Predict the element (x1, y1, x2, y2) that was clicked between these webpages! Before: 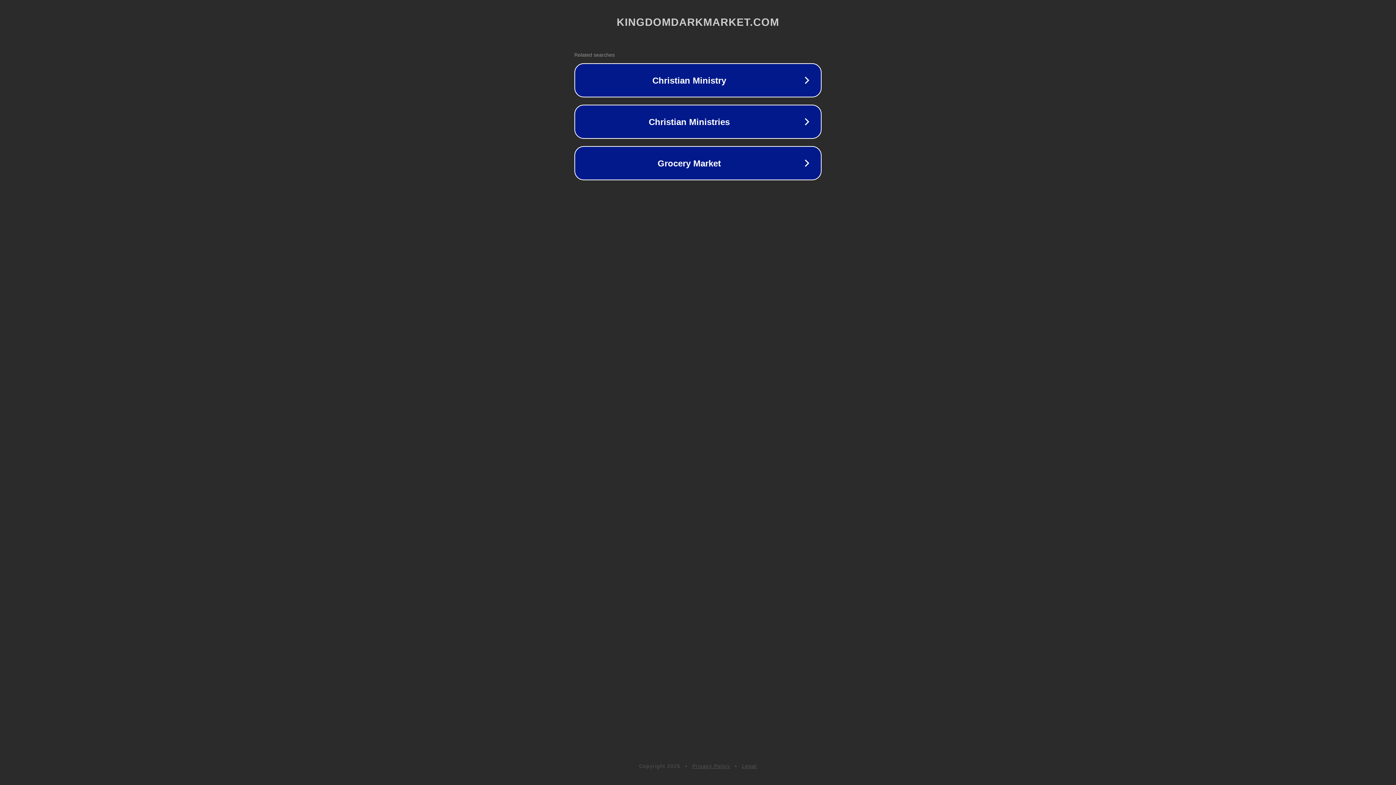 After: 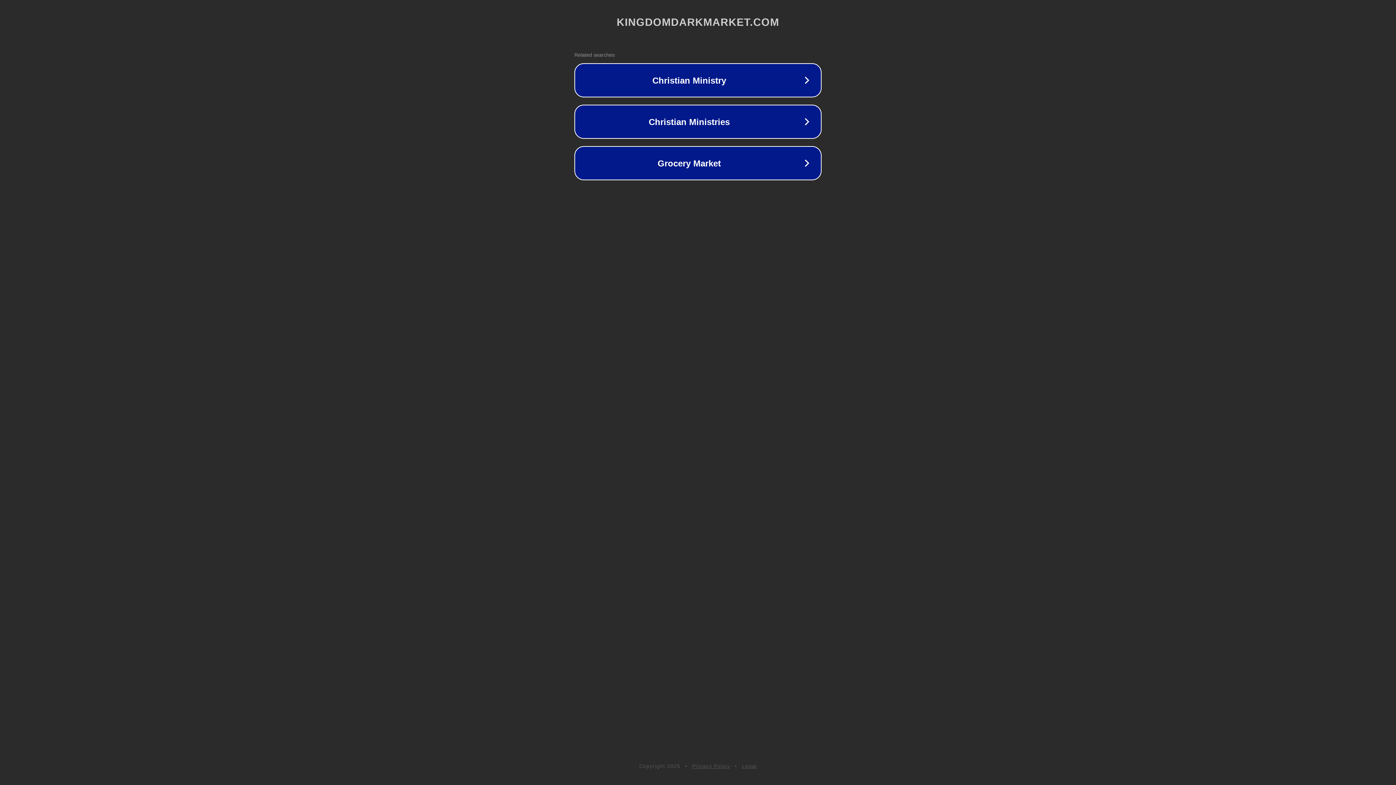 Action: label: Legal bbox: (742, 763, 757, 769)